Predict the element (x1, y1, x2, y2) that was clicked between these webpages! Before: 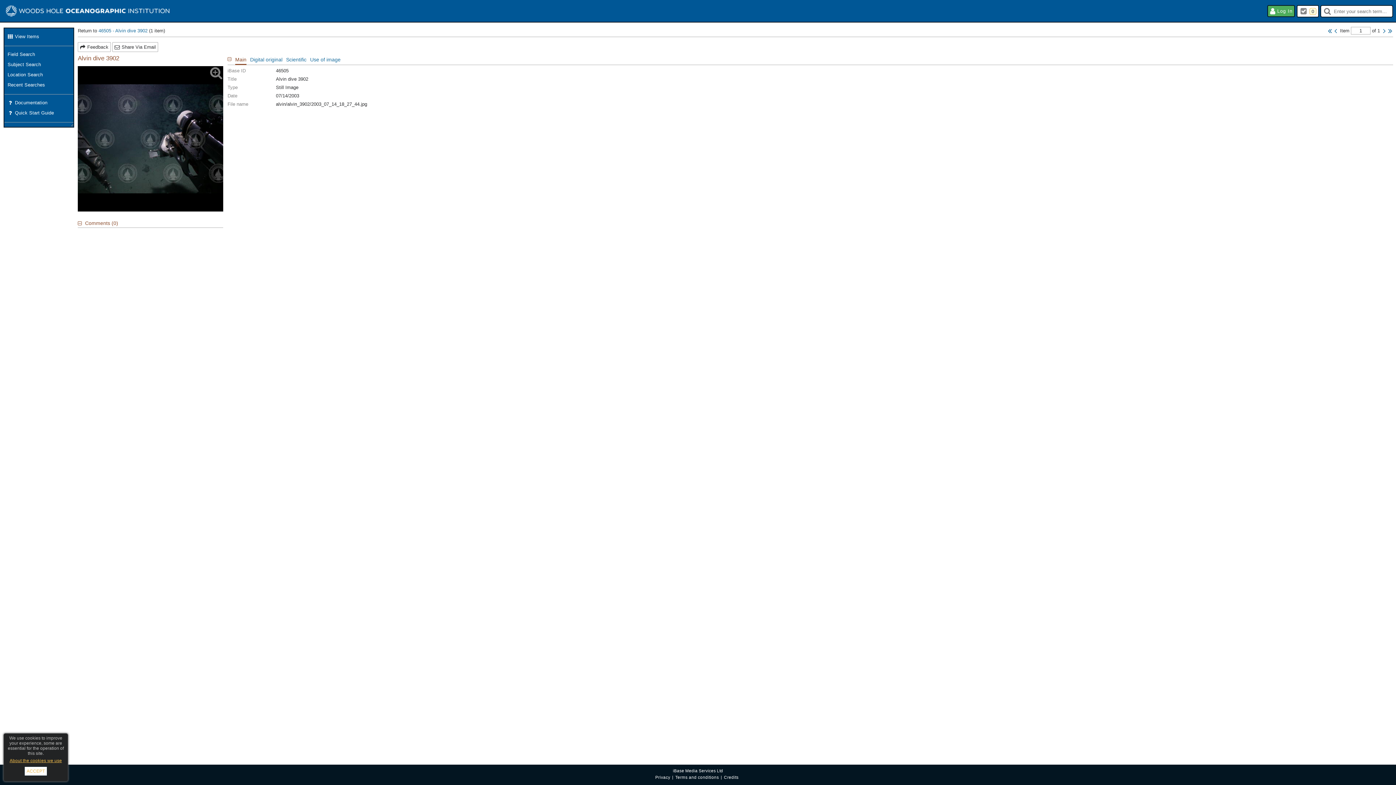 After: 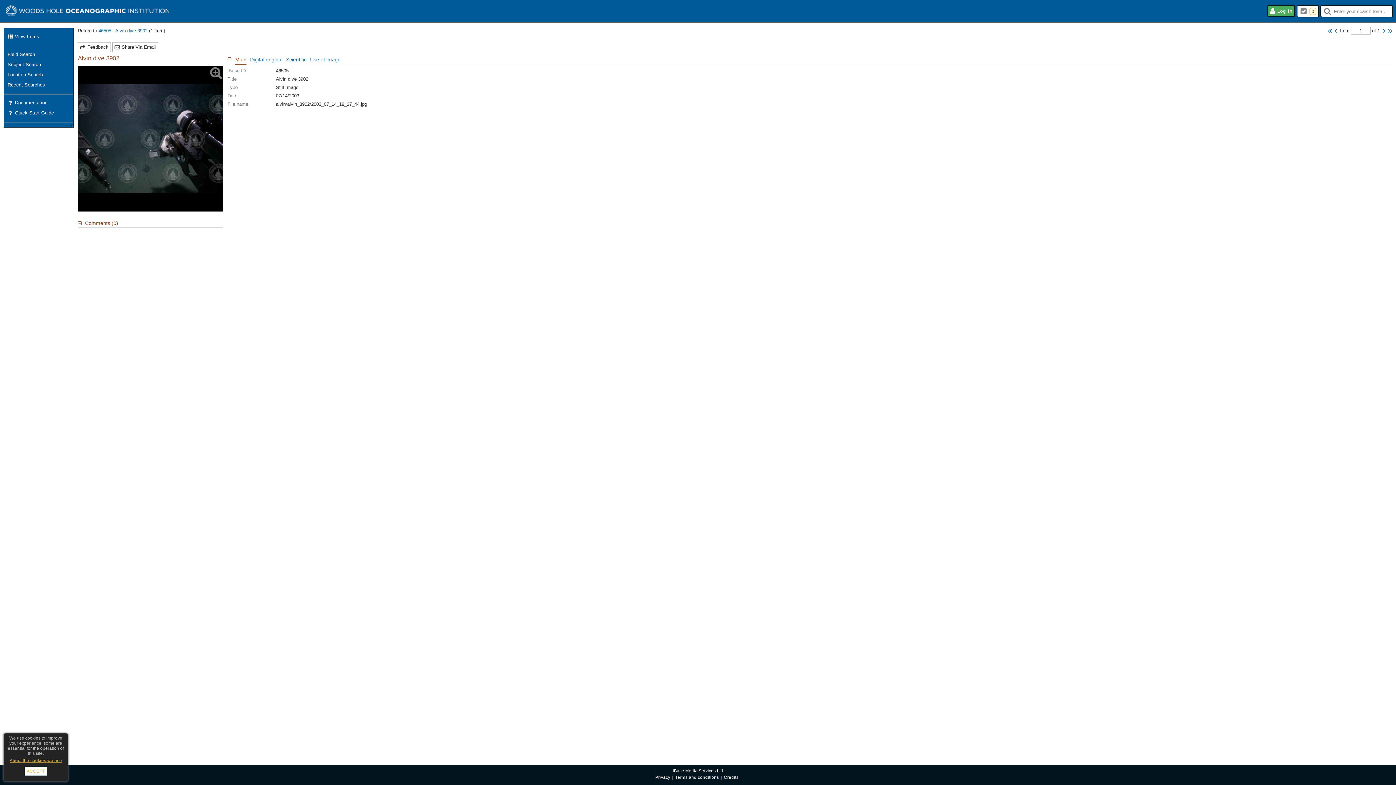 Action: bbox: (1381, 27, 1387, 34) label: Next Item